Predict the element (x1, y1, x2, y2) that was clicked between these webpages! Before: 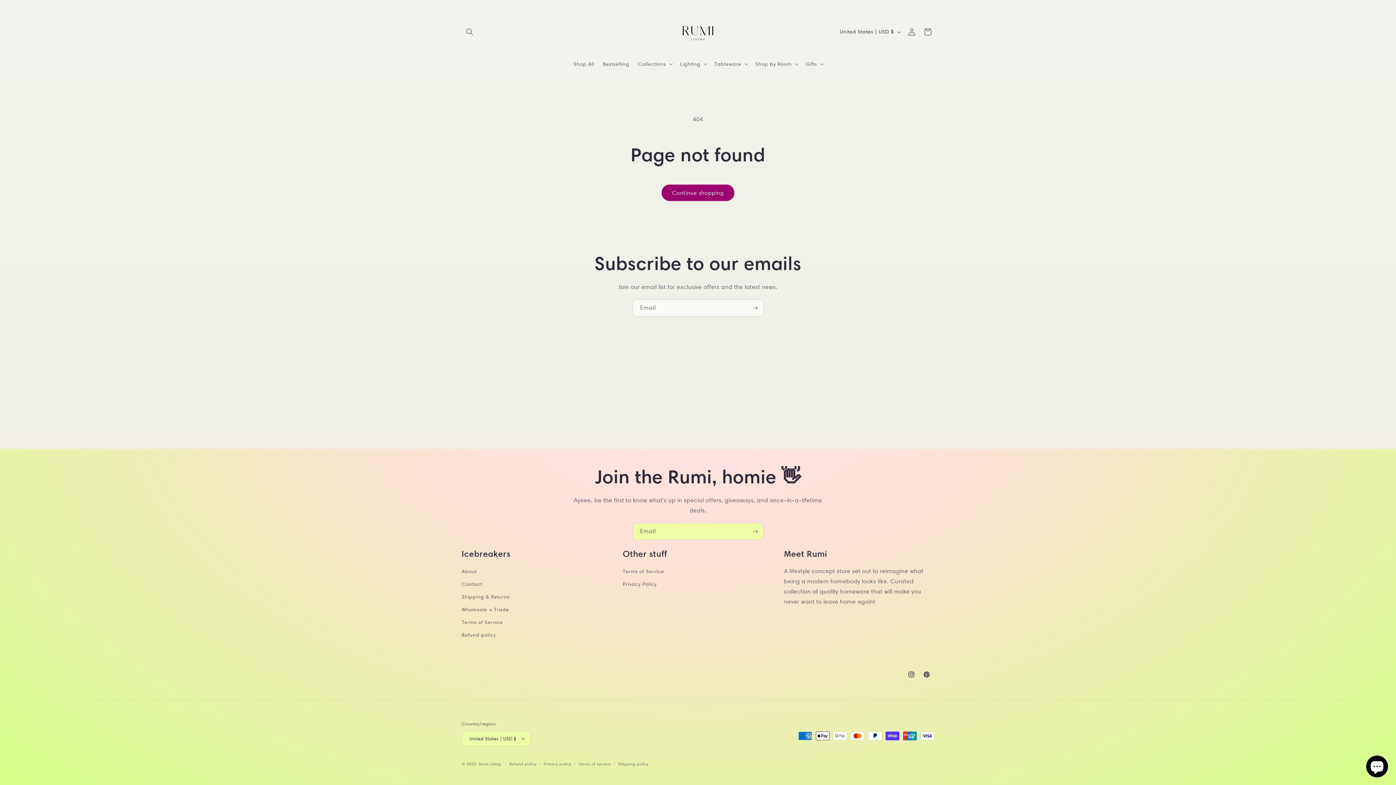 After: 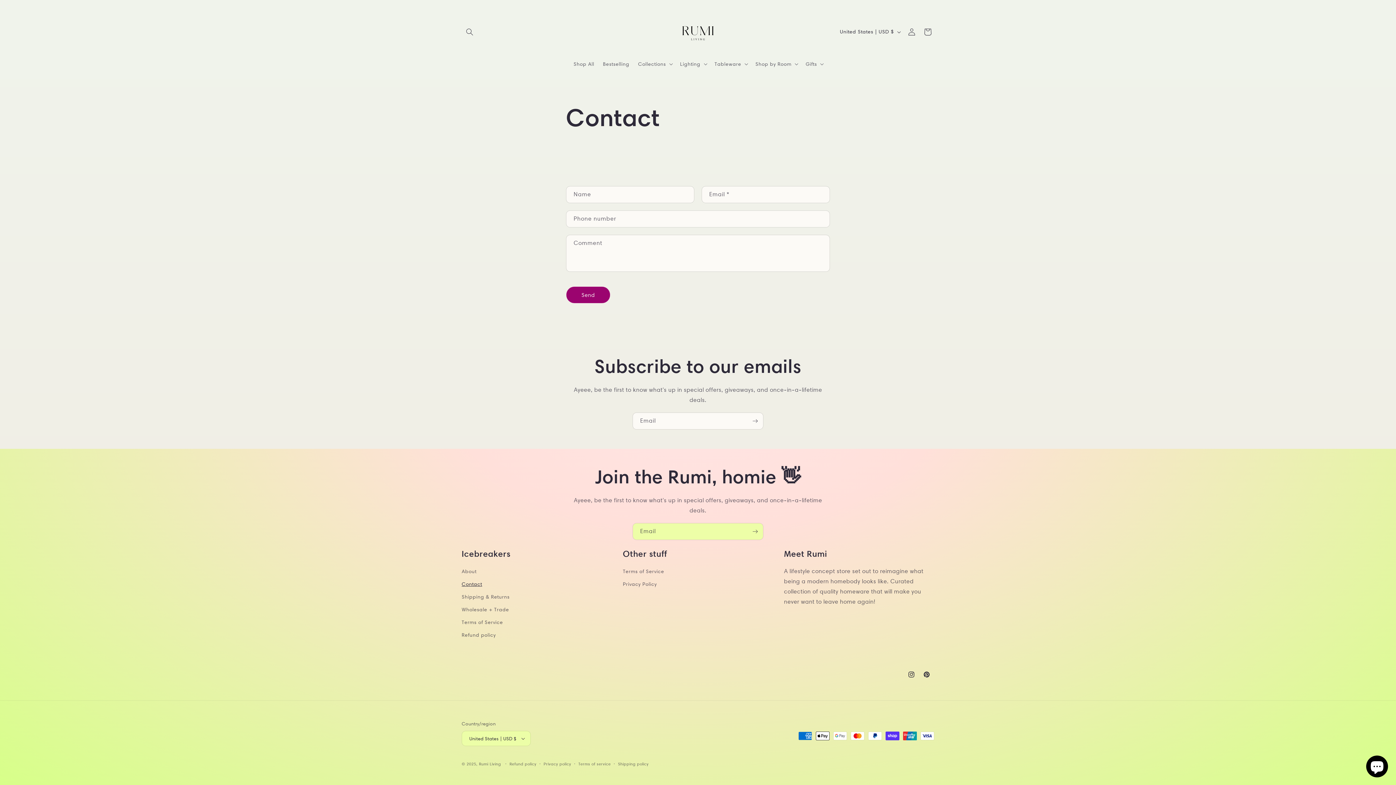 Action: bbox: (461, 578, 482, 590) label: Contact